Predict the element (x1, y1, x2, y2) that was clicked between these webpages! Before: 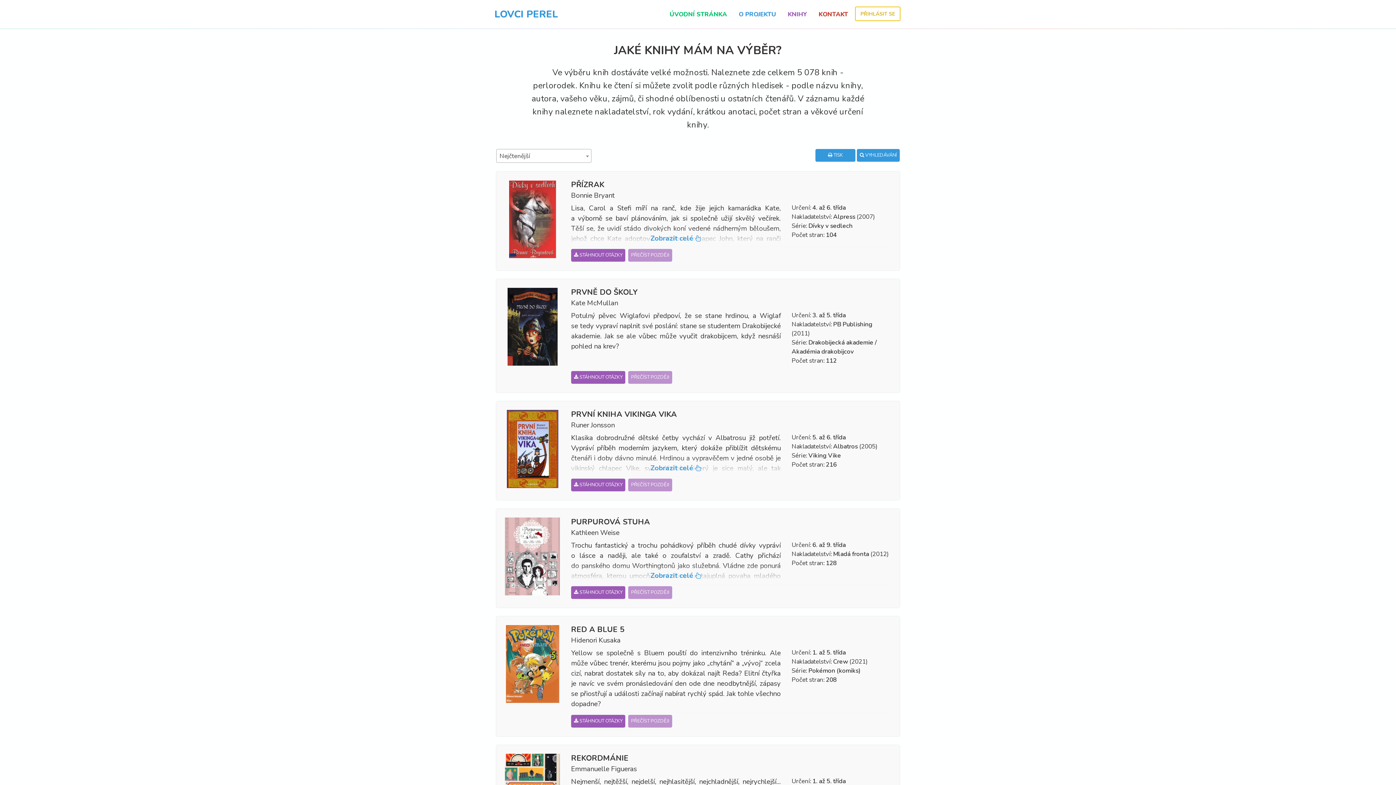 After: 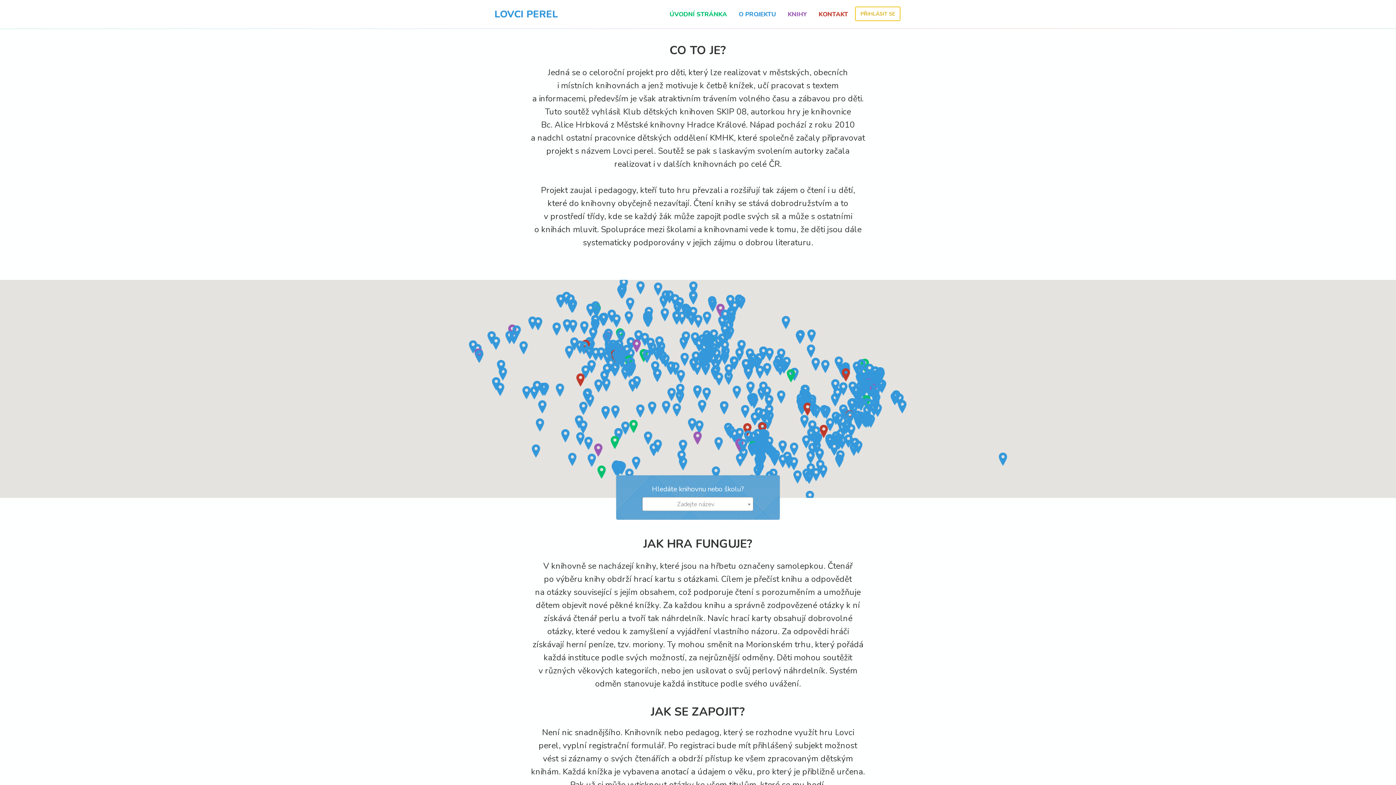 Action: label: O PROJEKTU bbox: (734, 6, 781, 20)